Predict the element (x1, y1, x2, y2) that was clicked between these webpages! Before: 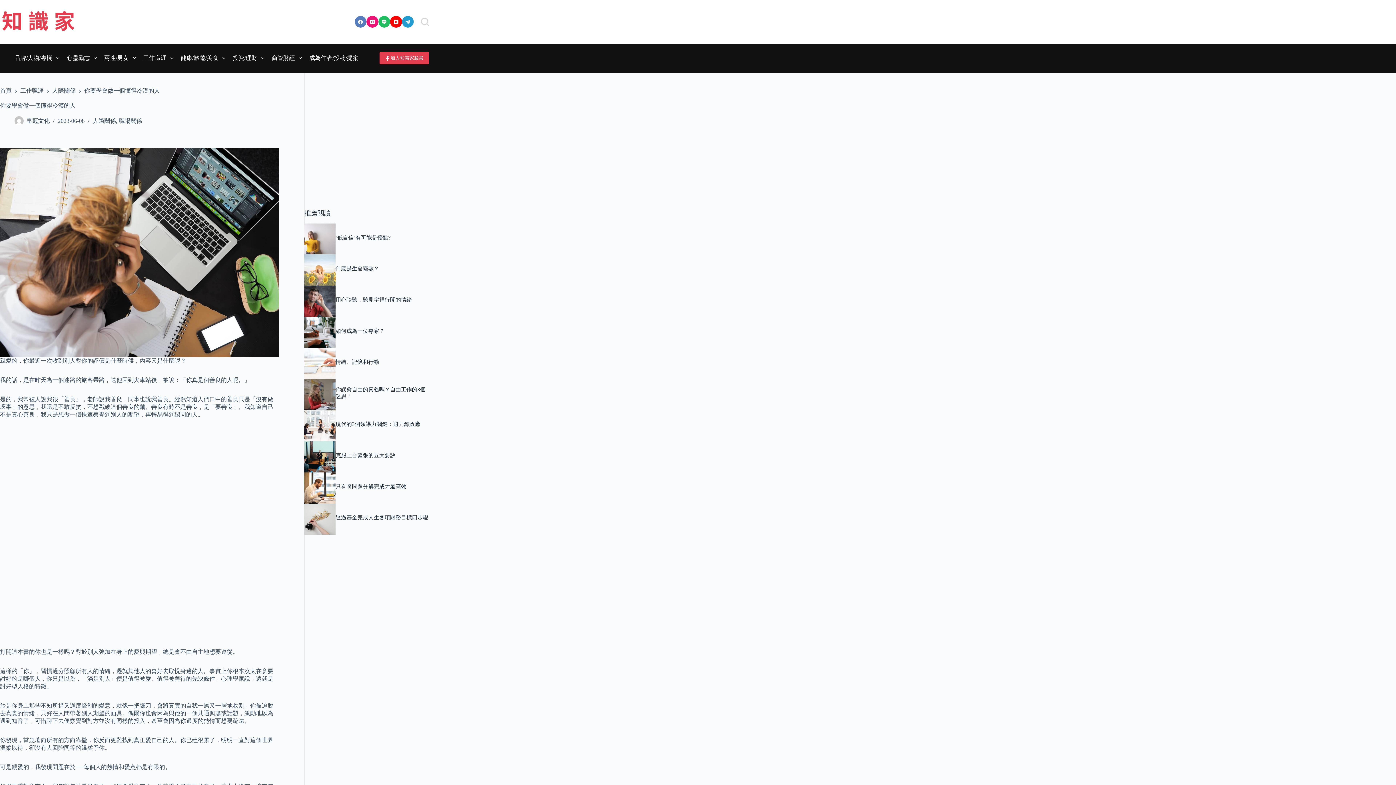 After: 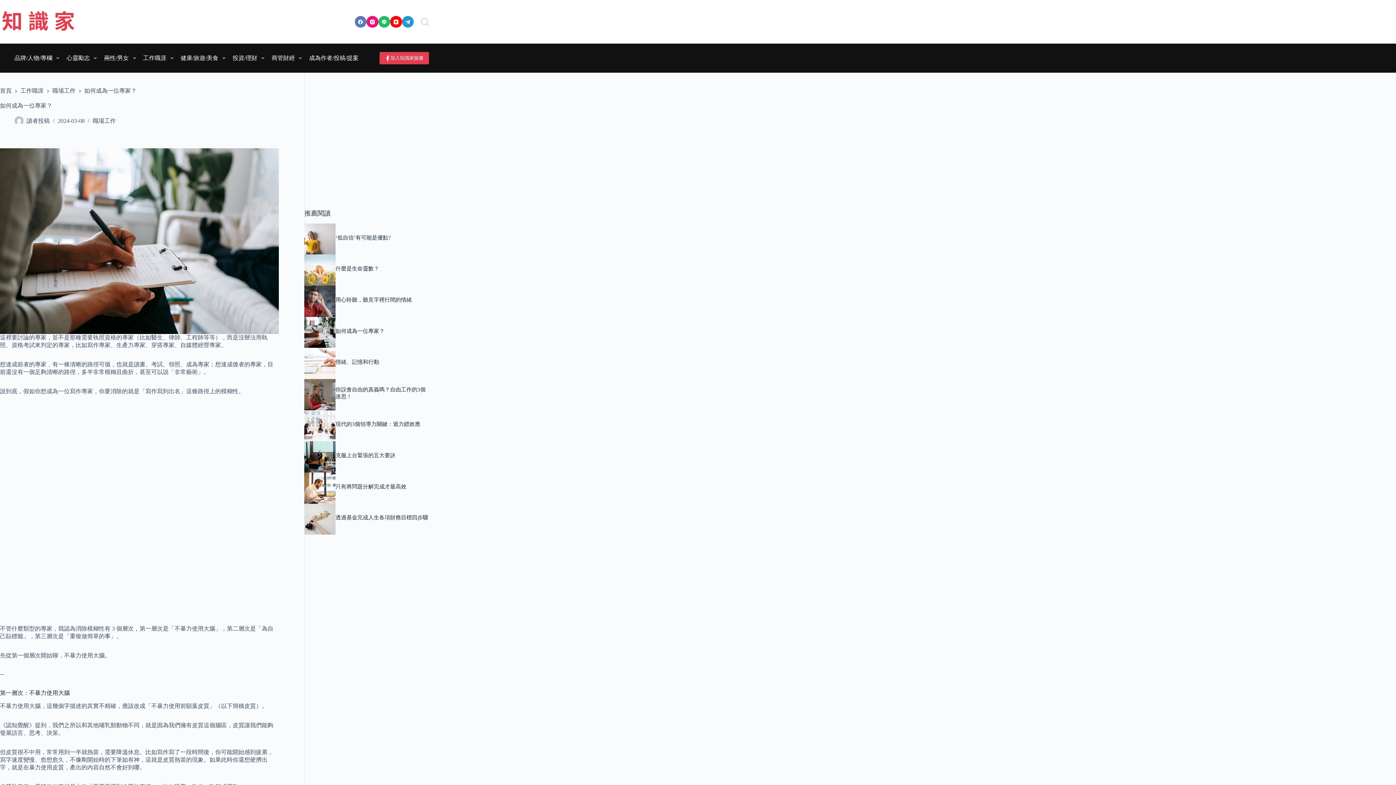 Action: bbox: (335, 328, 384, 334) label: 如何成為一位專家？